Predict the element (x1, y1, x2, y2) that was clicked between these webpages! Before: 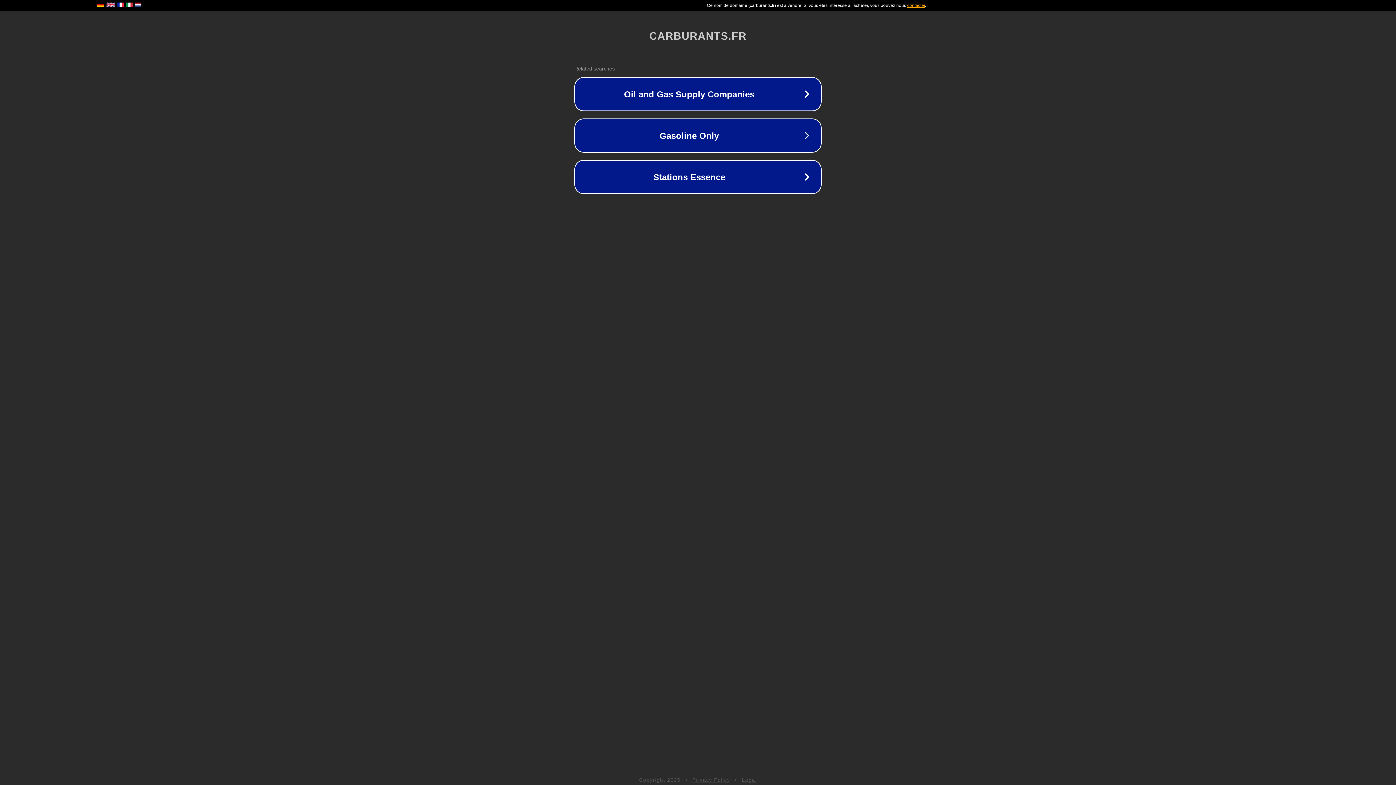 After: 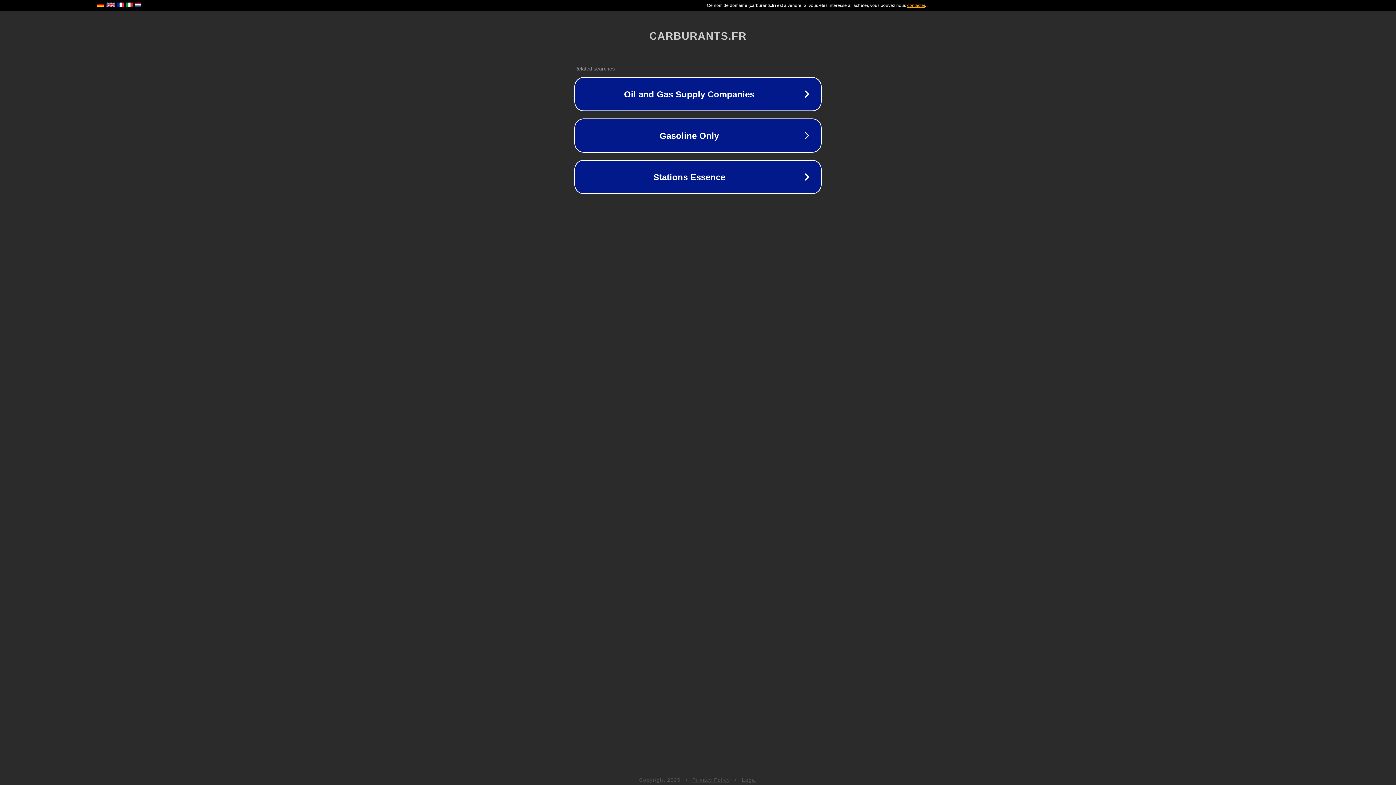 Action: bbox: (692, 777, 730, 783) label: Privacy Policy